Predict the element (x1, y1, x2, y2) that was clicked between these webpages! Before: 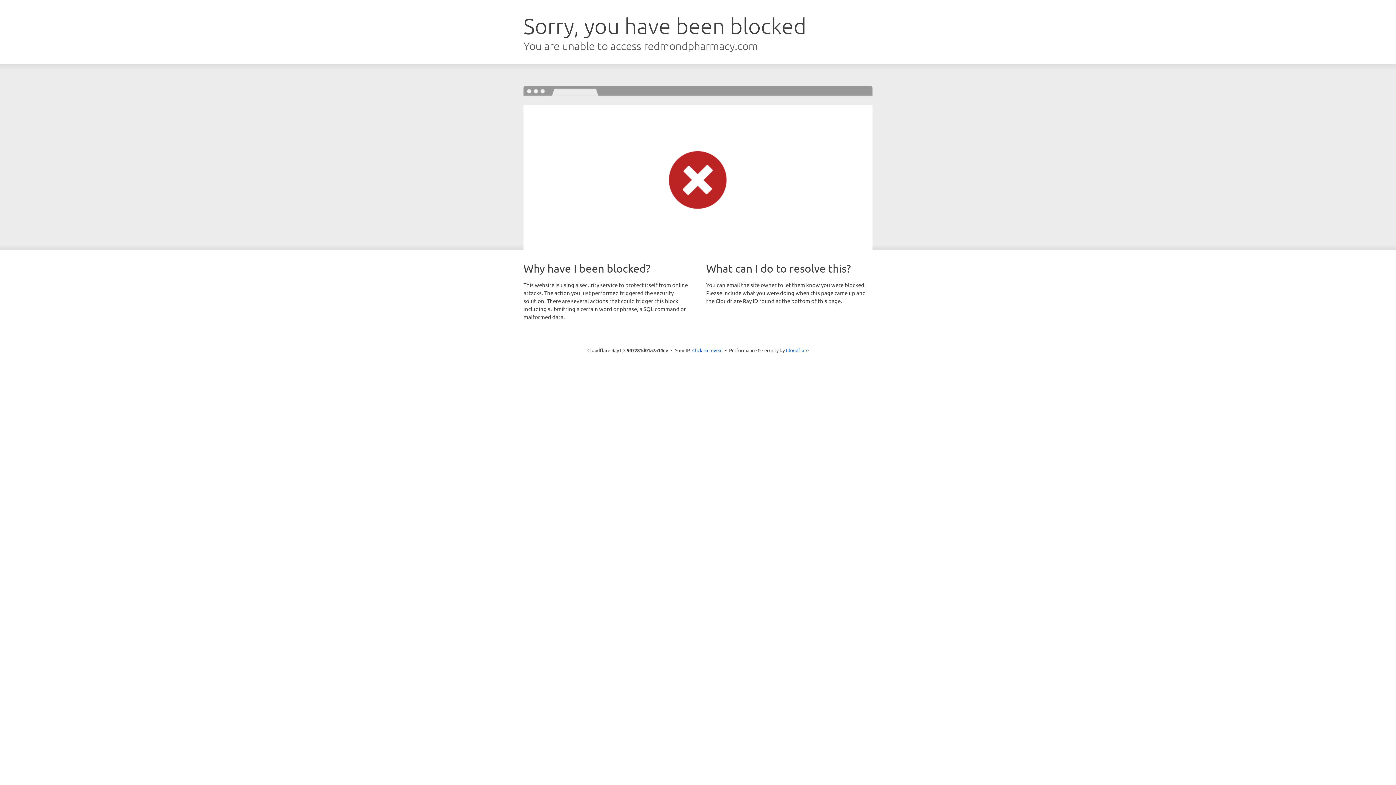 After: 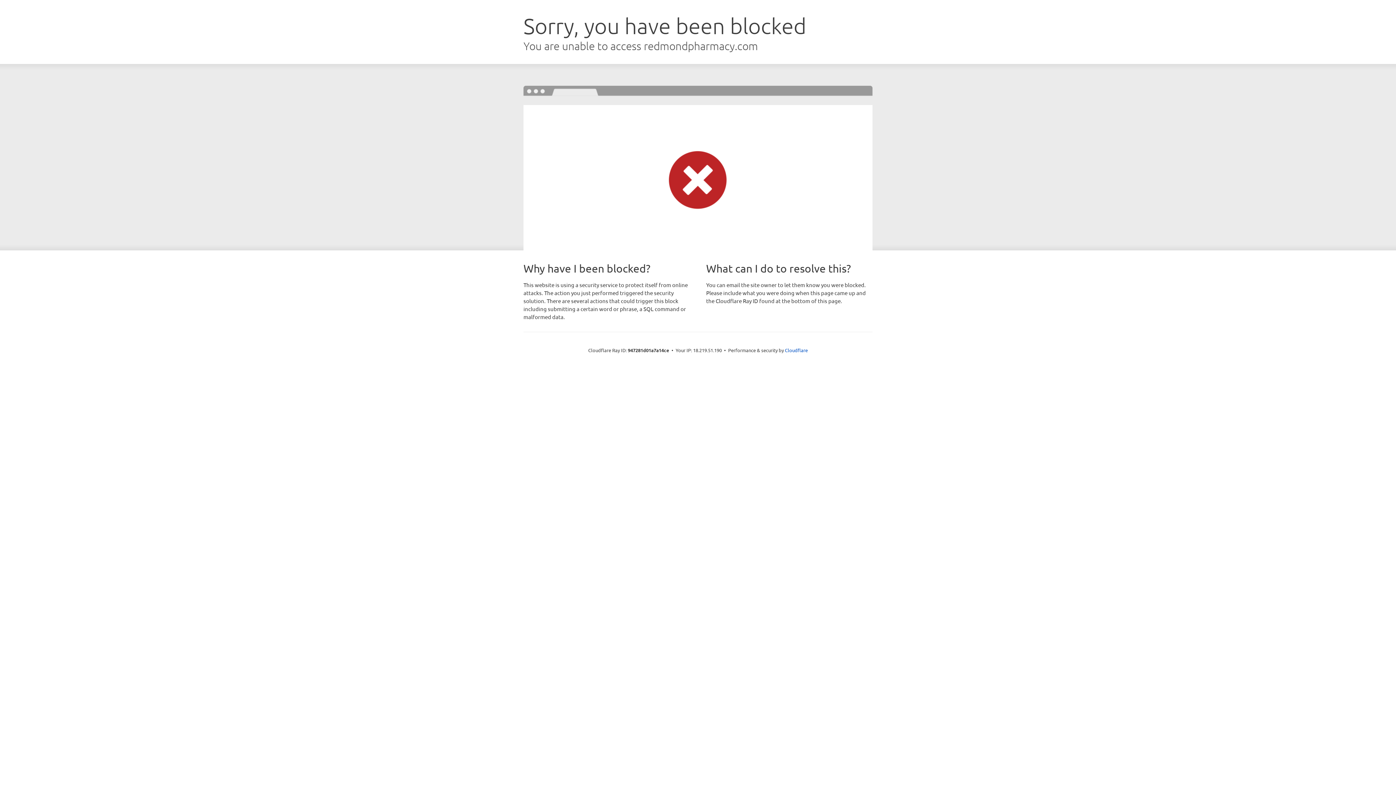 Action: bbox: (692, 346, 722, 353) label: Click to reveal